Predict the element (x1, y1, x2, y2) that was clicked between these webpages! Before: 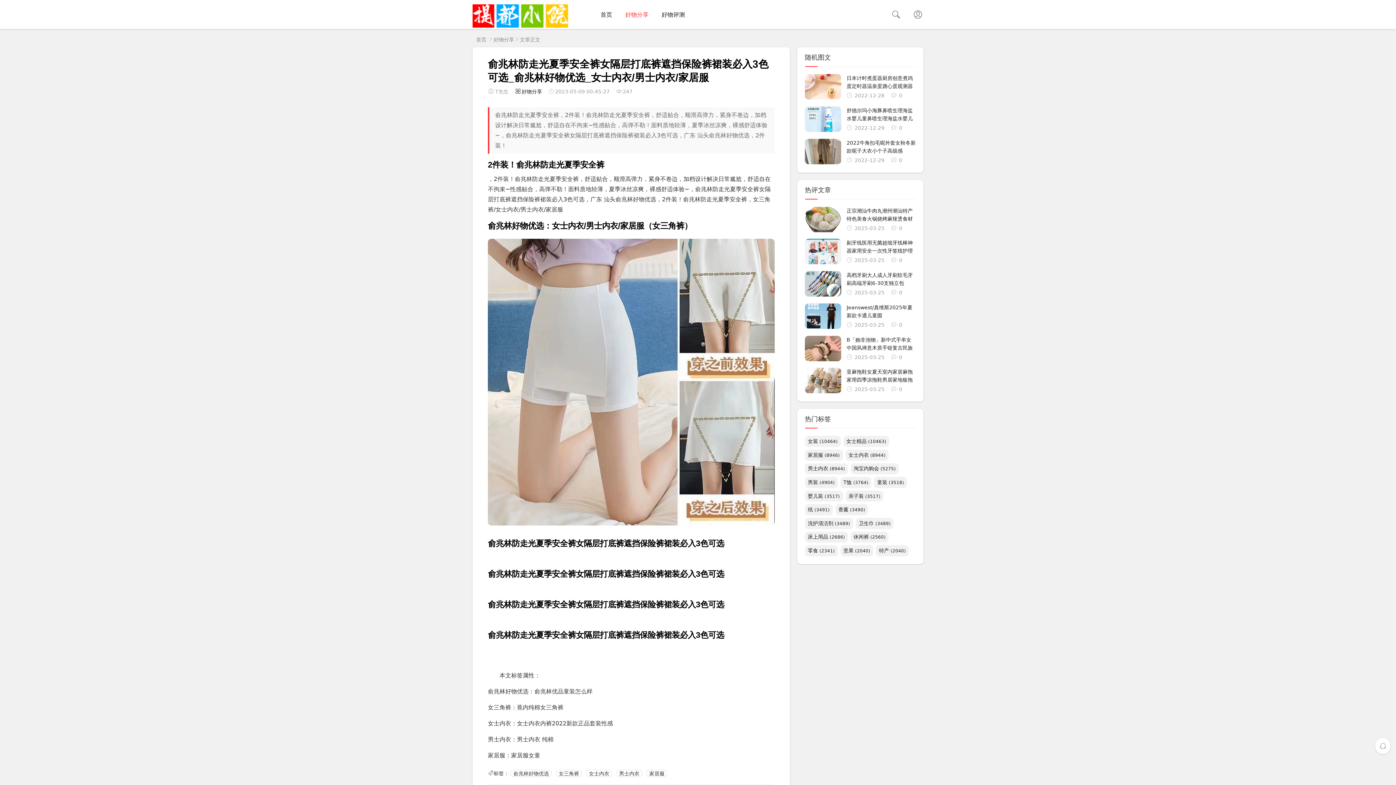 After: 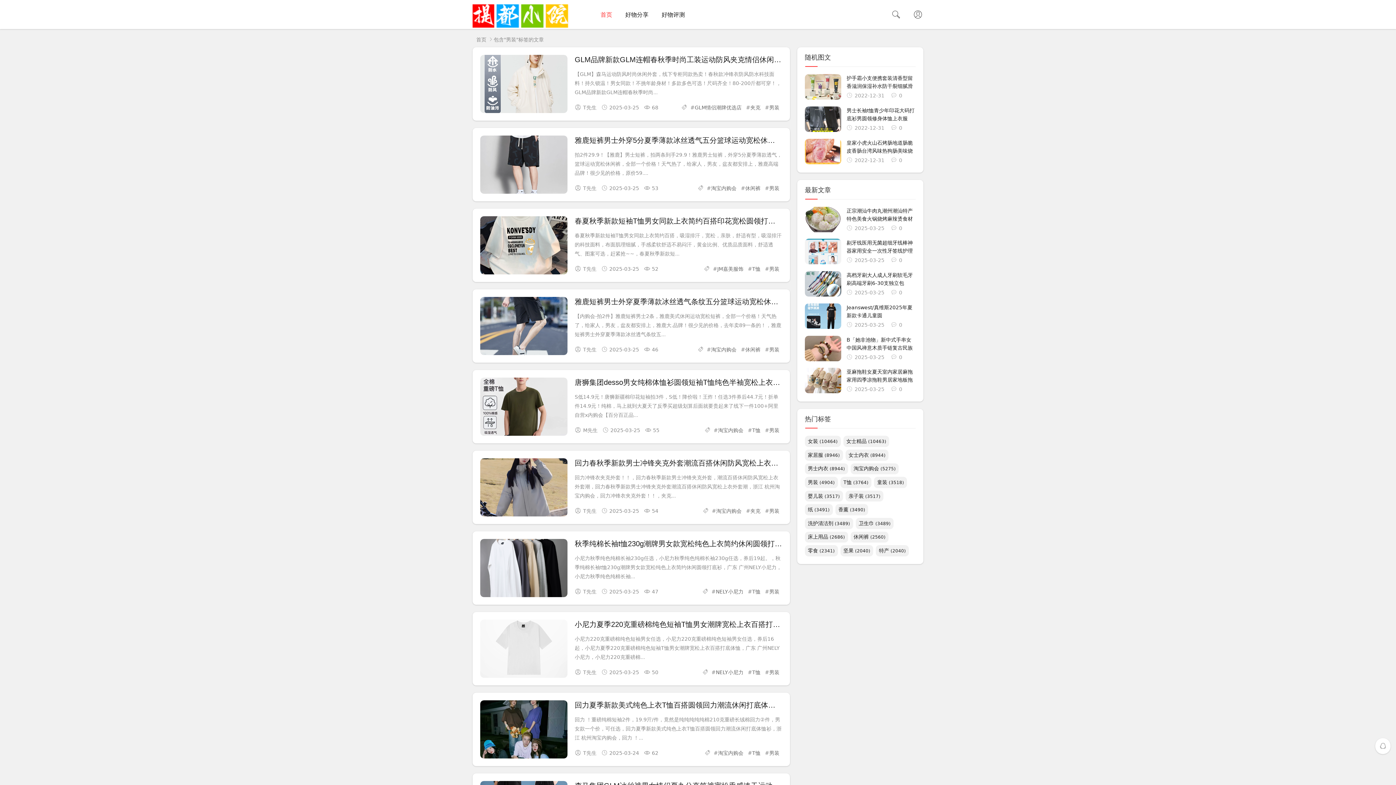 Action: bbox: (805, 477, 838, 488) label: 男装 (4904)